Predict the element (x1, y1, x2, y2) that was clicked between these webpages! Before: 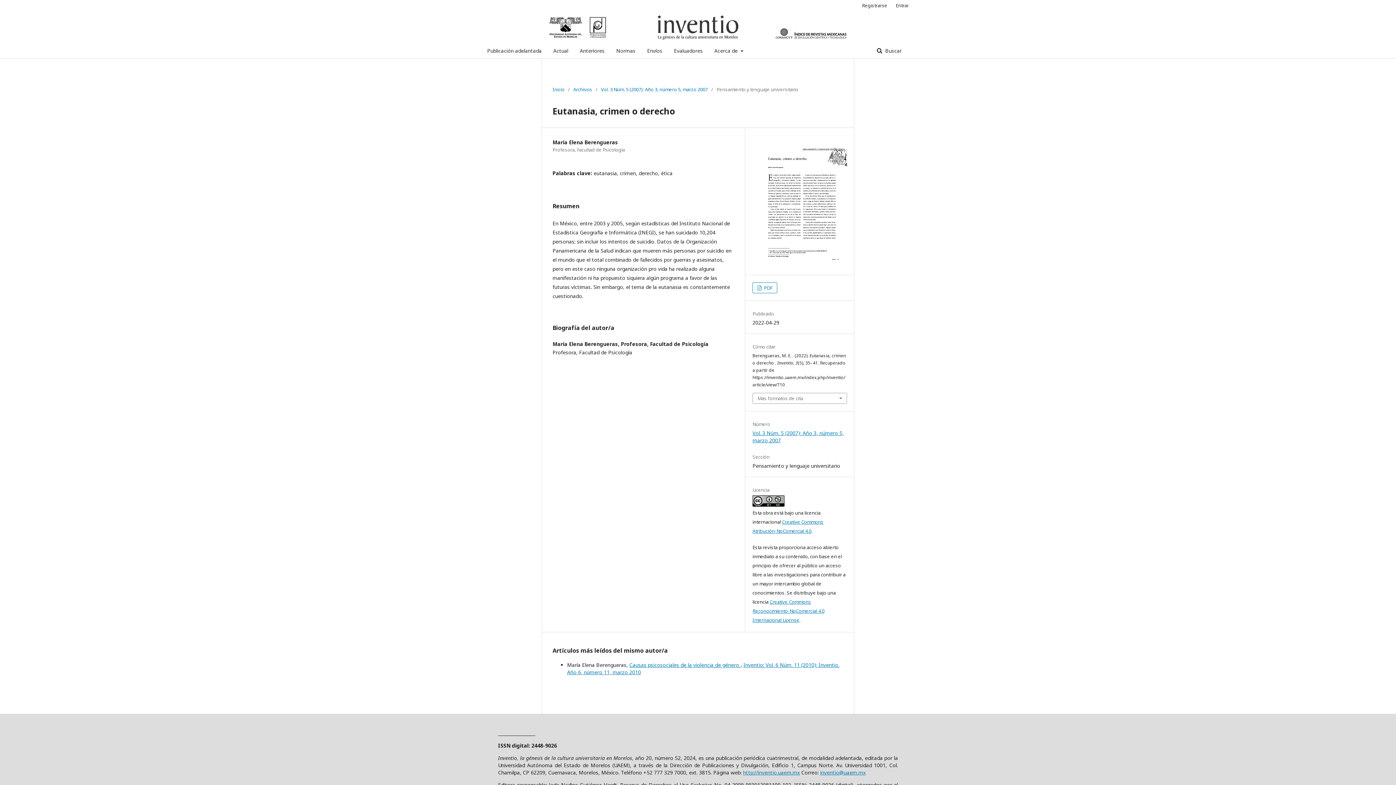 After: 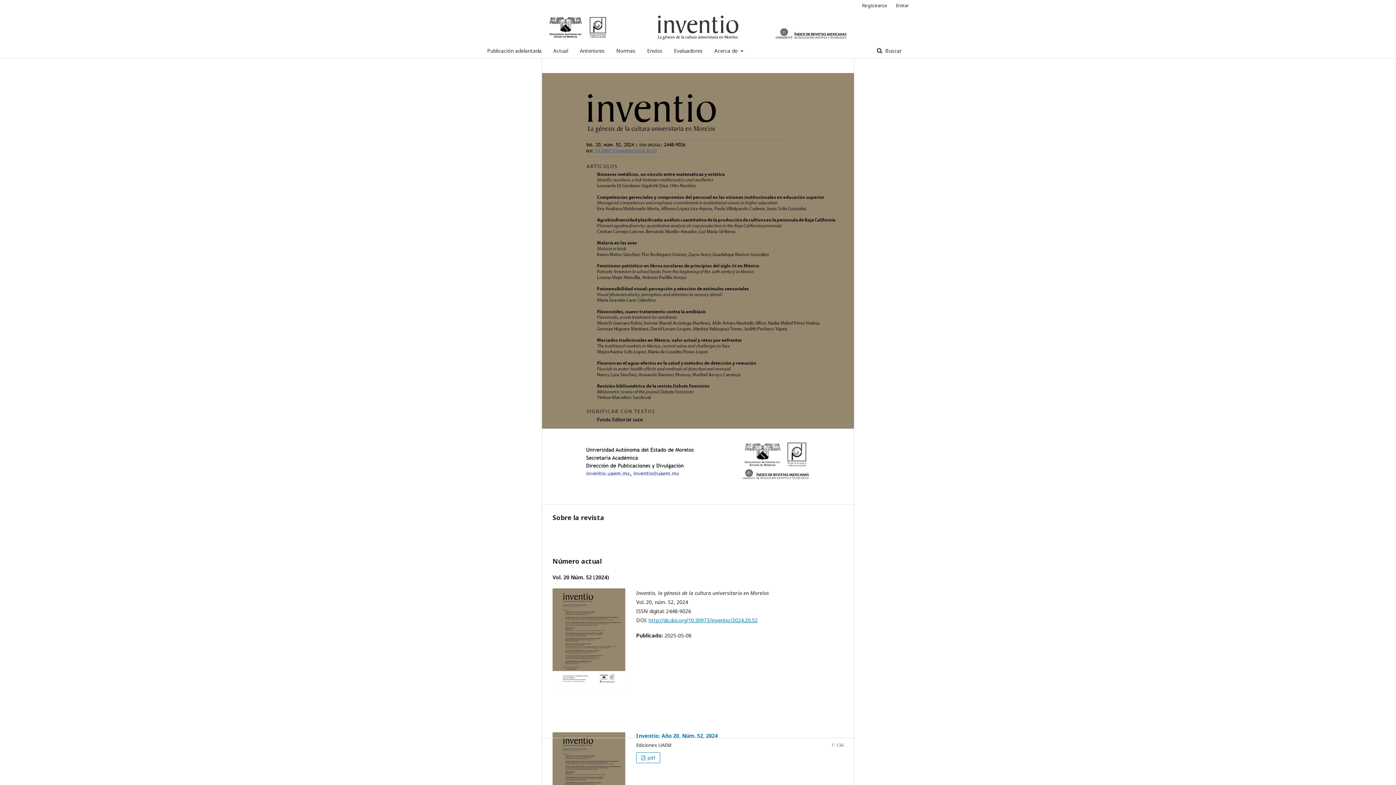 Action: label: Inicio bbox: (552, 85, 564, 93)